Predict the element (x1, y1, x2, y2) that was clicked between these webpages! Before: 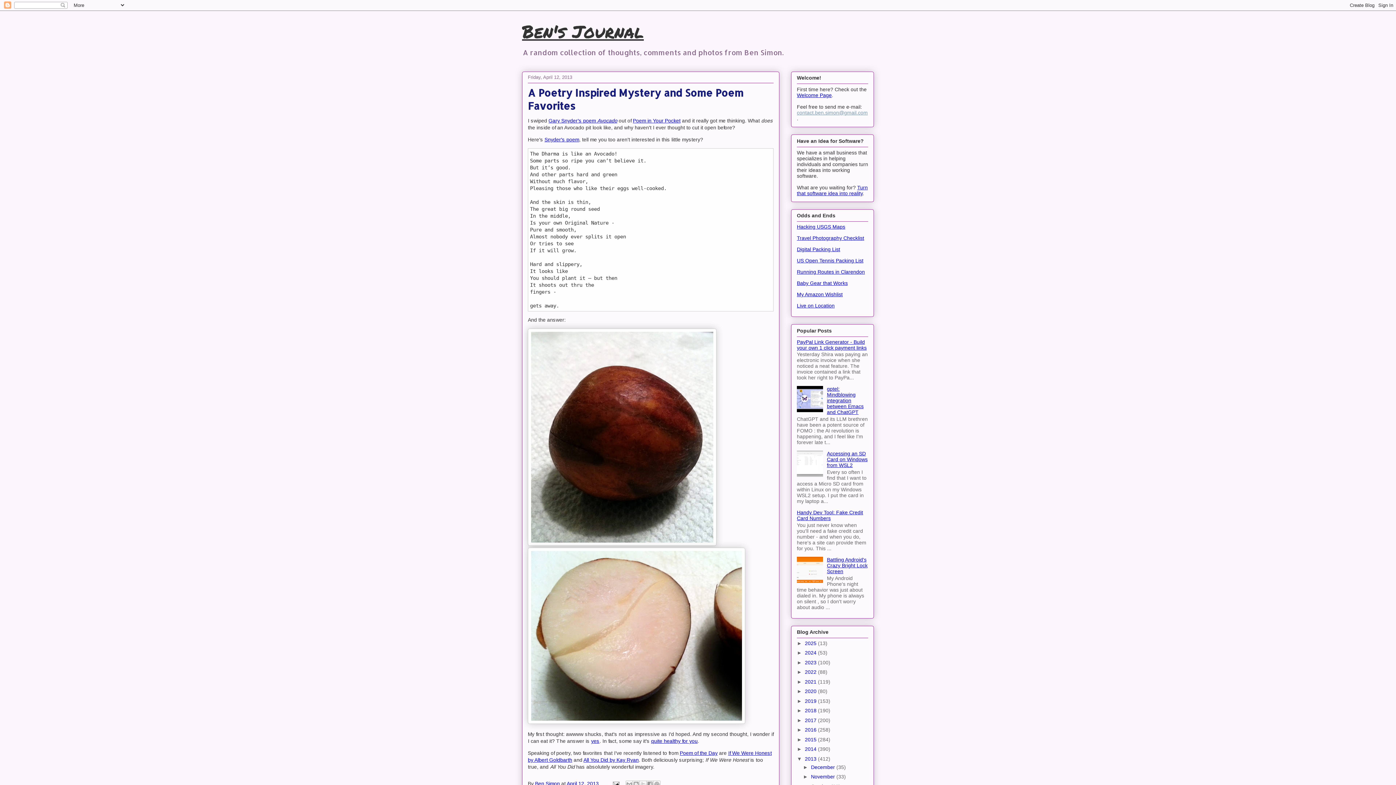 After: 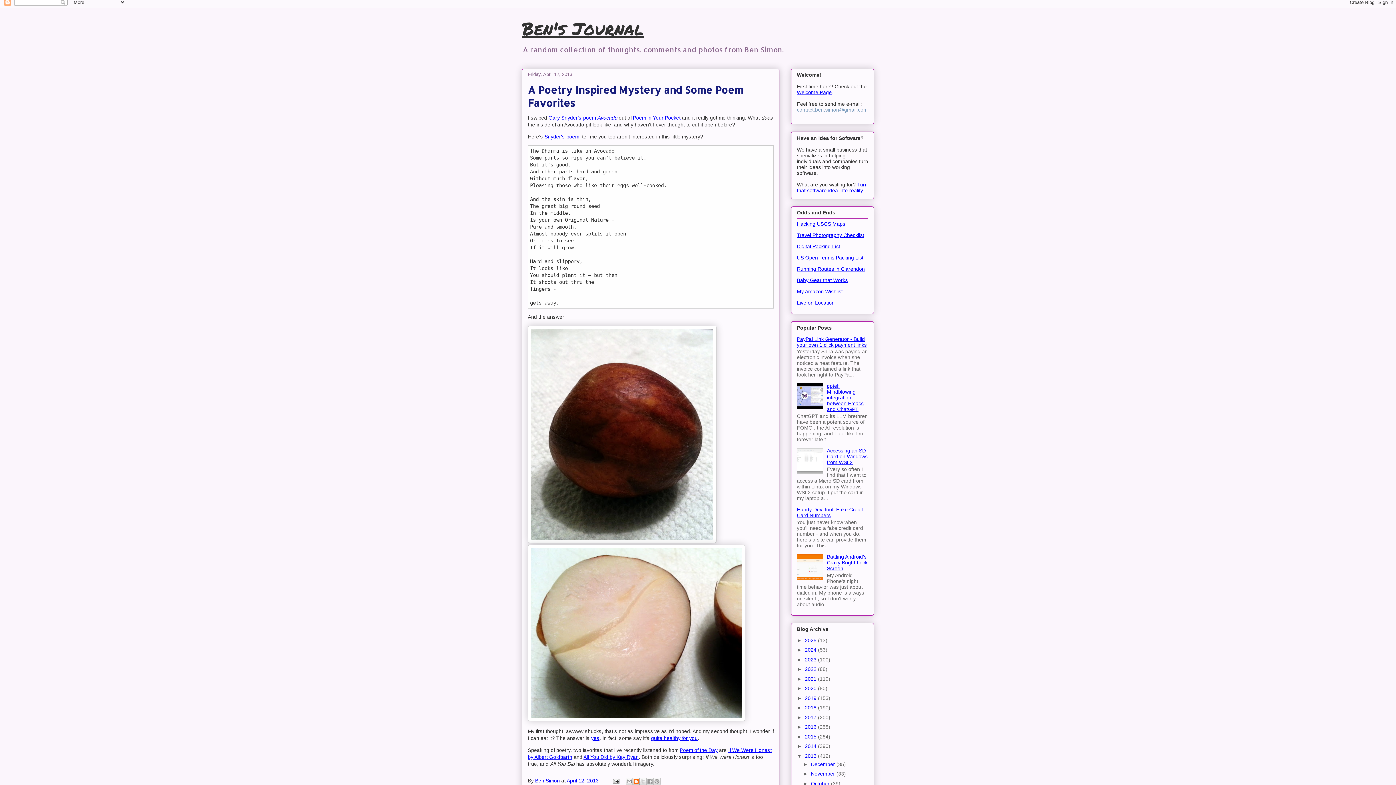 Action: label: BlogThis! bbox: (632, 781, 640, 788)